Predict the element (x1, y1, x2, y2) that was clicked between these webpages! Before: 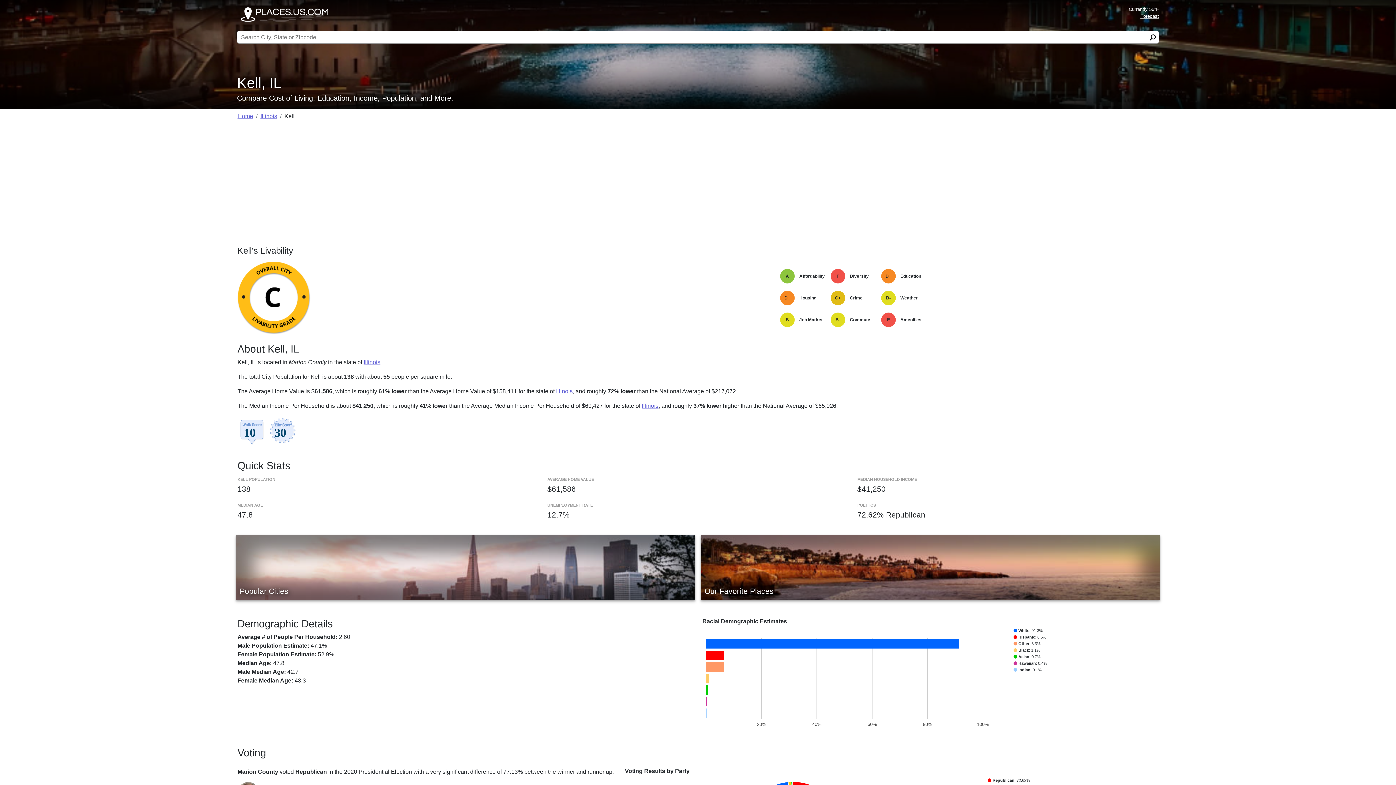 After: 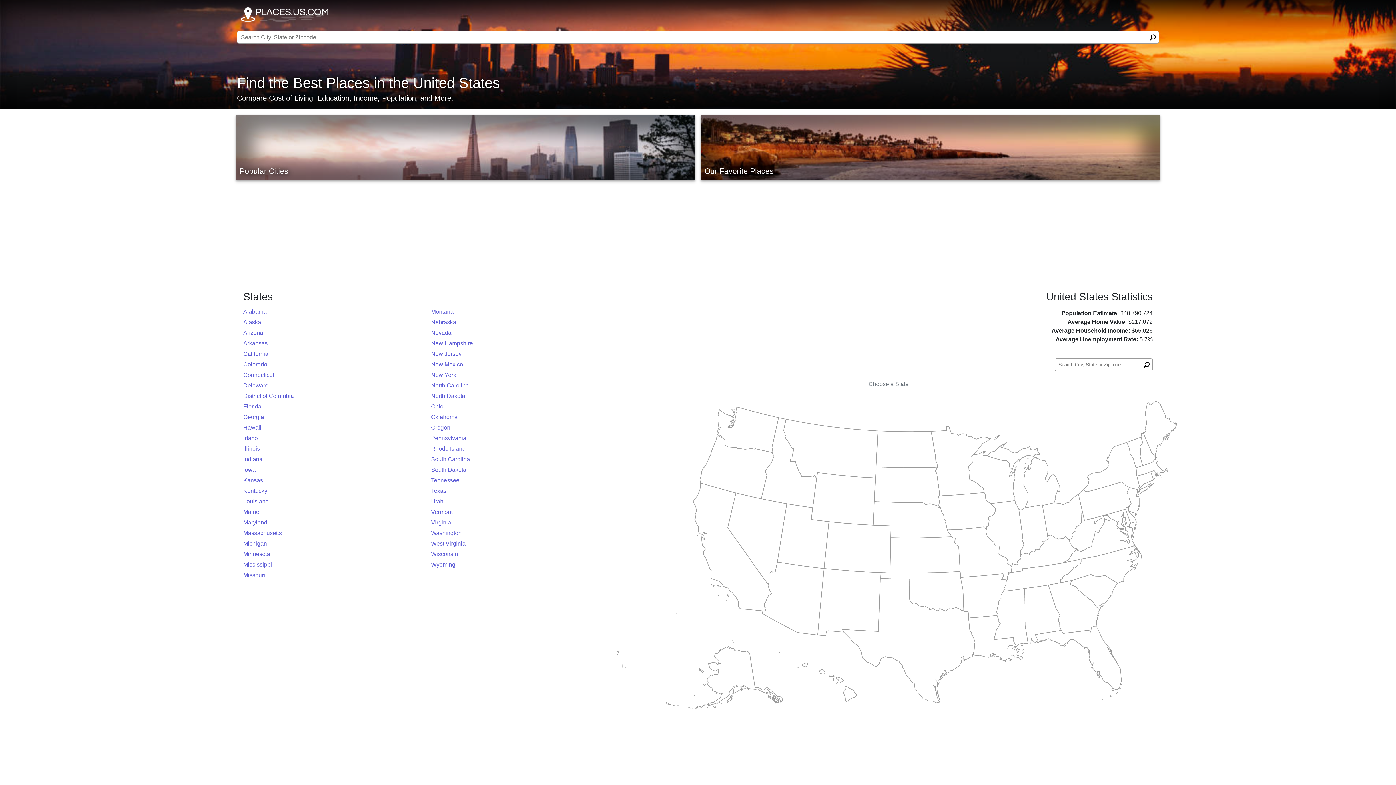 Action: bbox: (240, 7, 329, 21)